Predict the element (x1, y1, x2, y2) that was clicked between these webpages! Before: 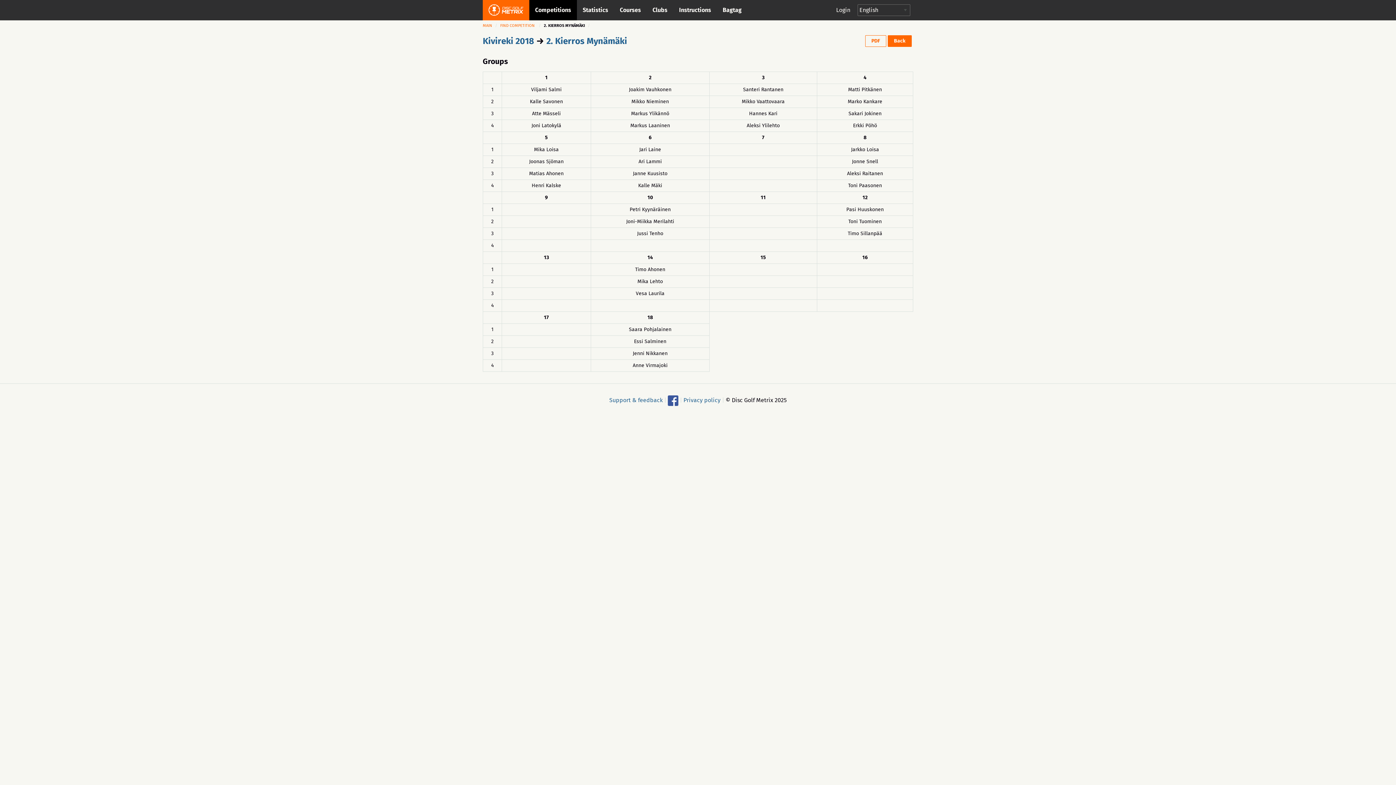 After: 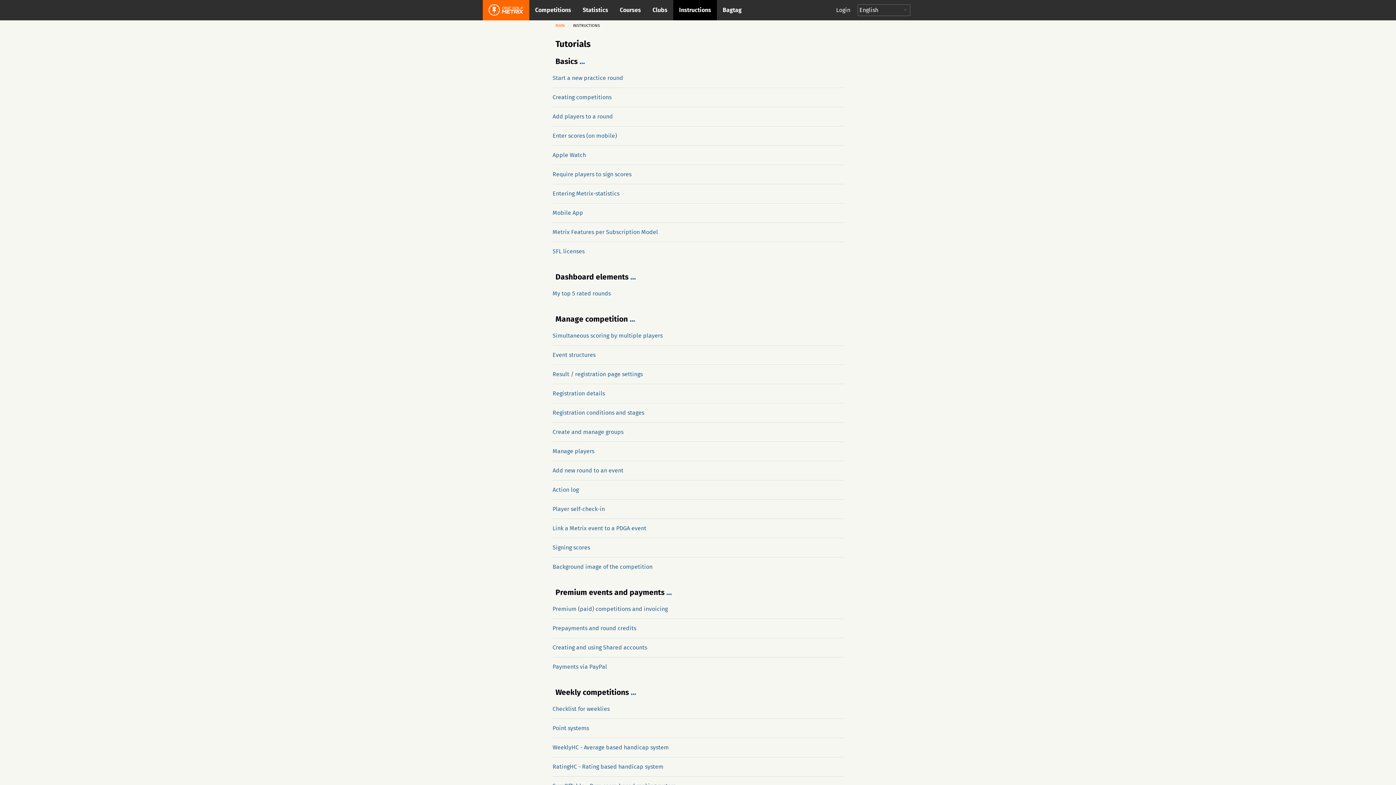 Action: bbox: (673, 0, 717, 20) label: Instructions